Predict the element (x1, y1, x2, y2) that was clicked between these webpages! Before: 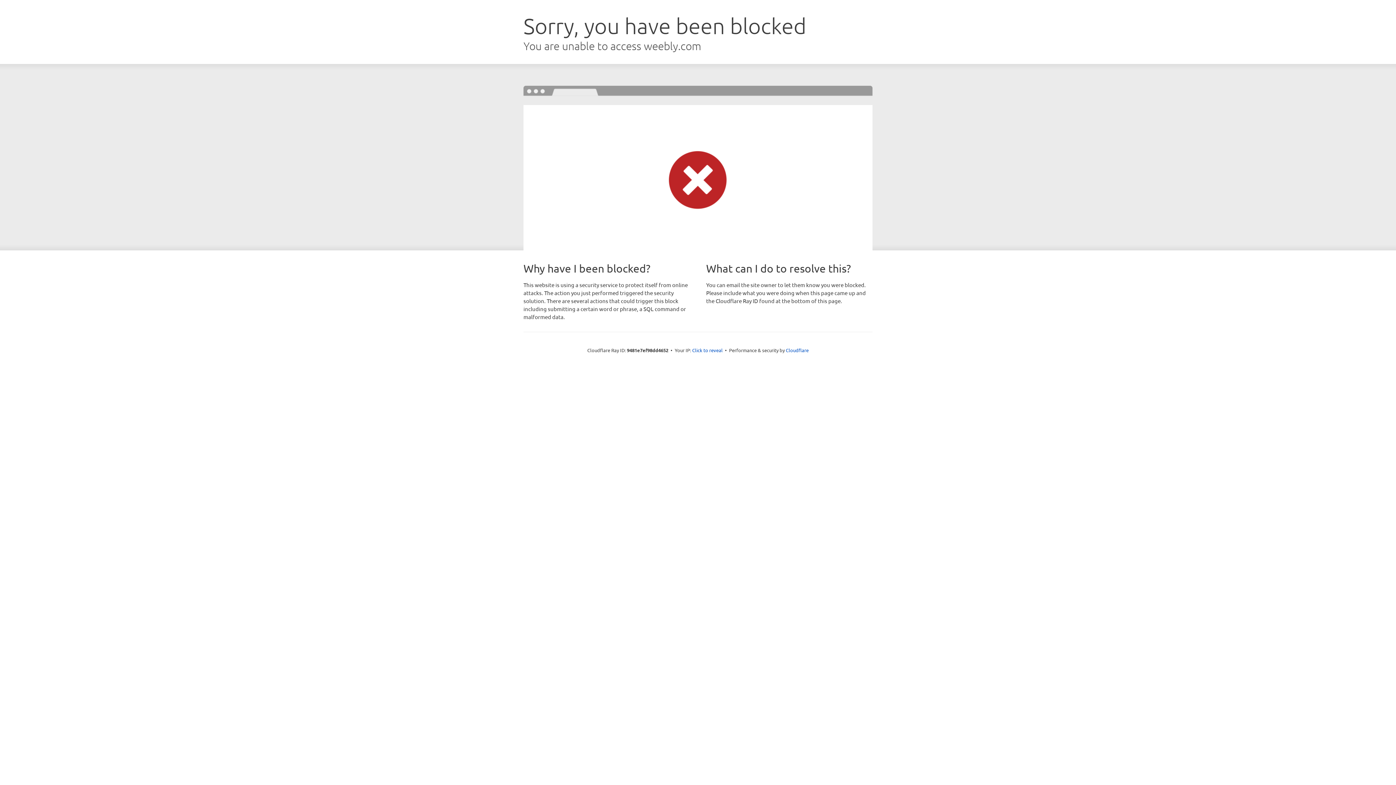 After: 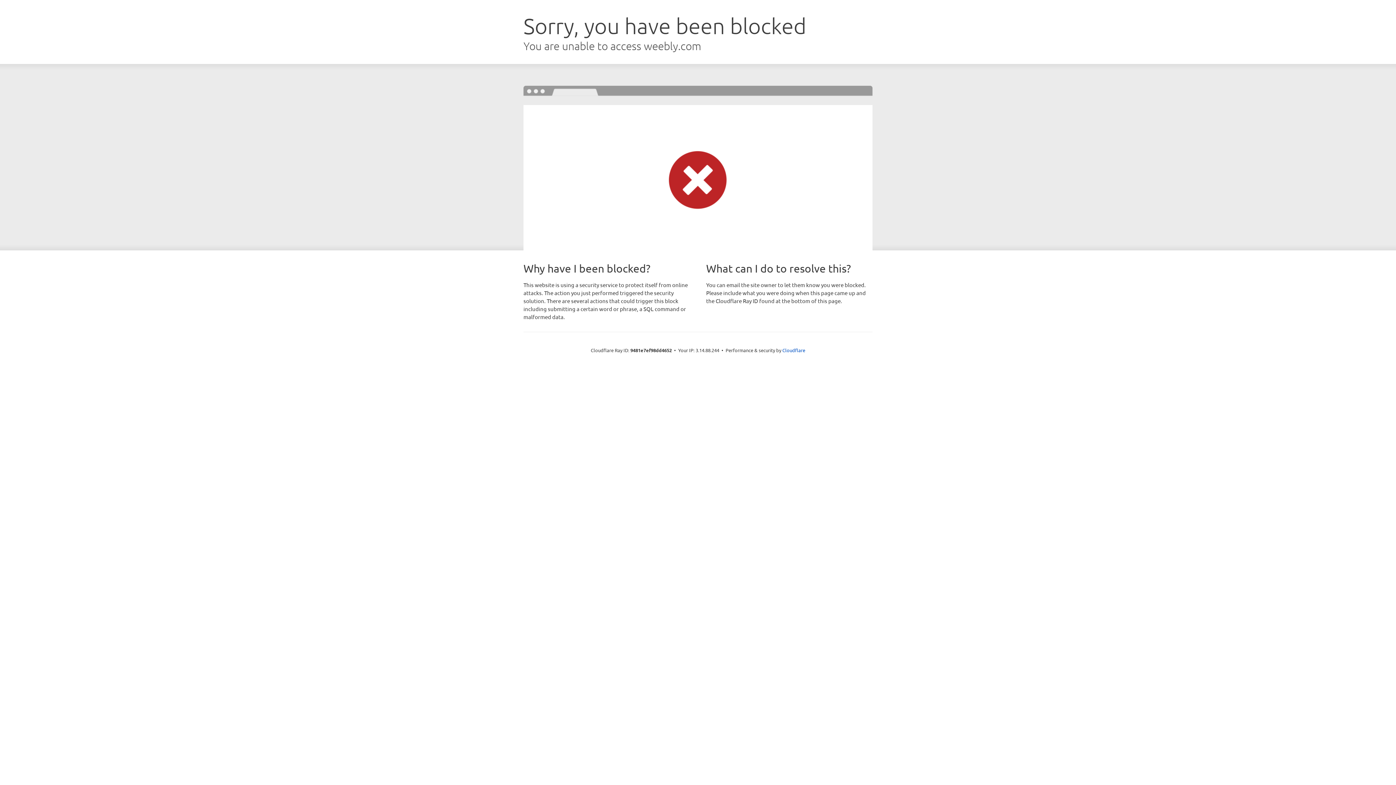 Action: bbox: (692, 346, 722, 353) label: Click to reveal